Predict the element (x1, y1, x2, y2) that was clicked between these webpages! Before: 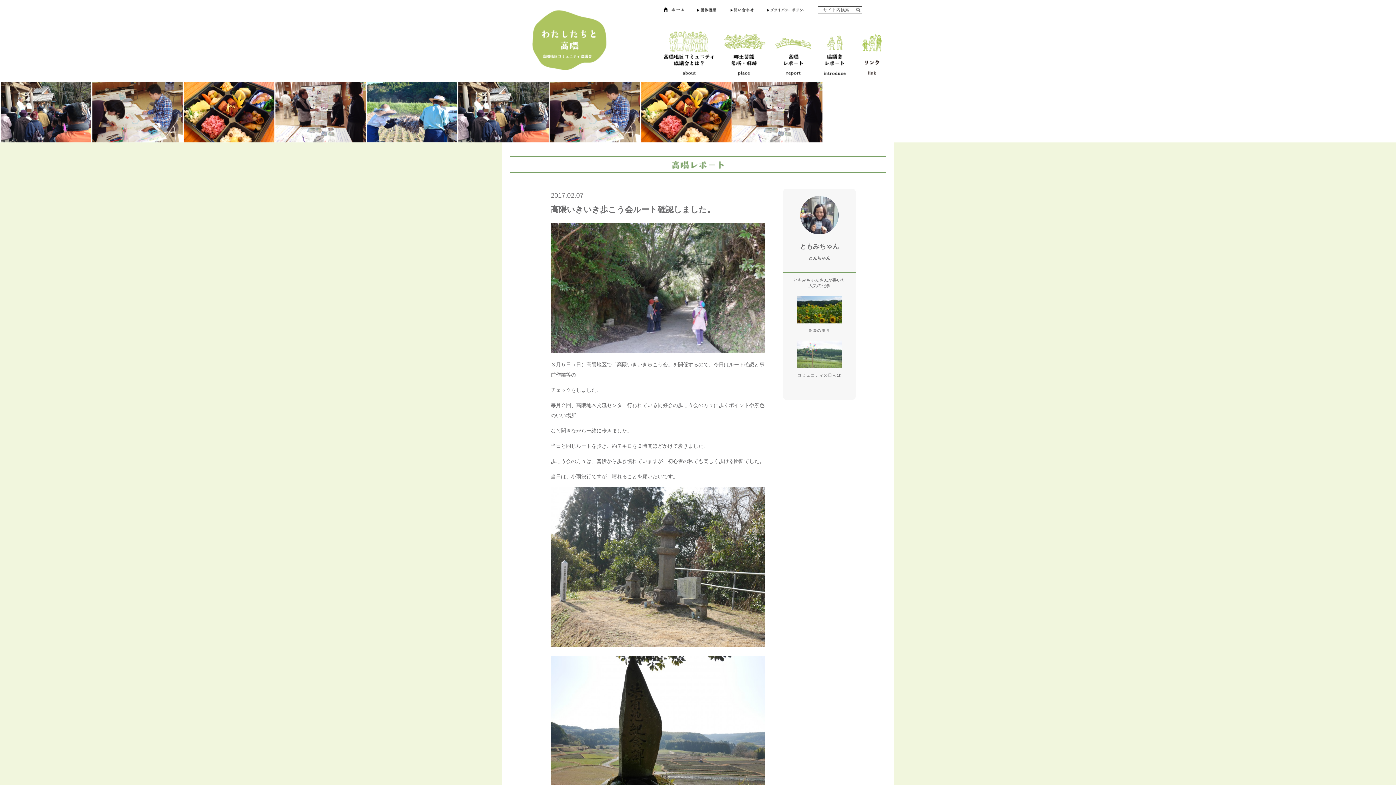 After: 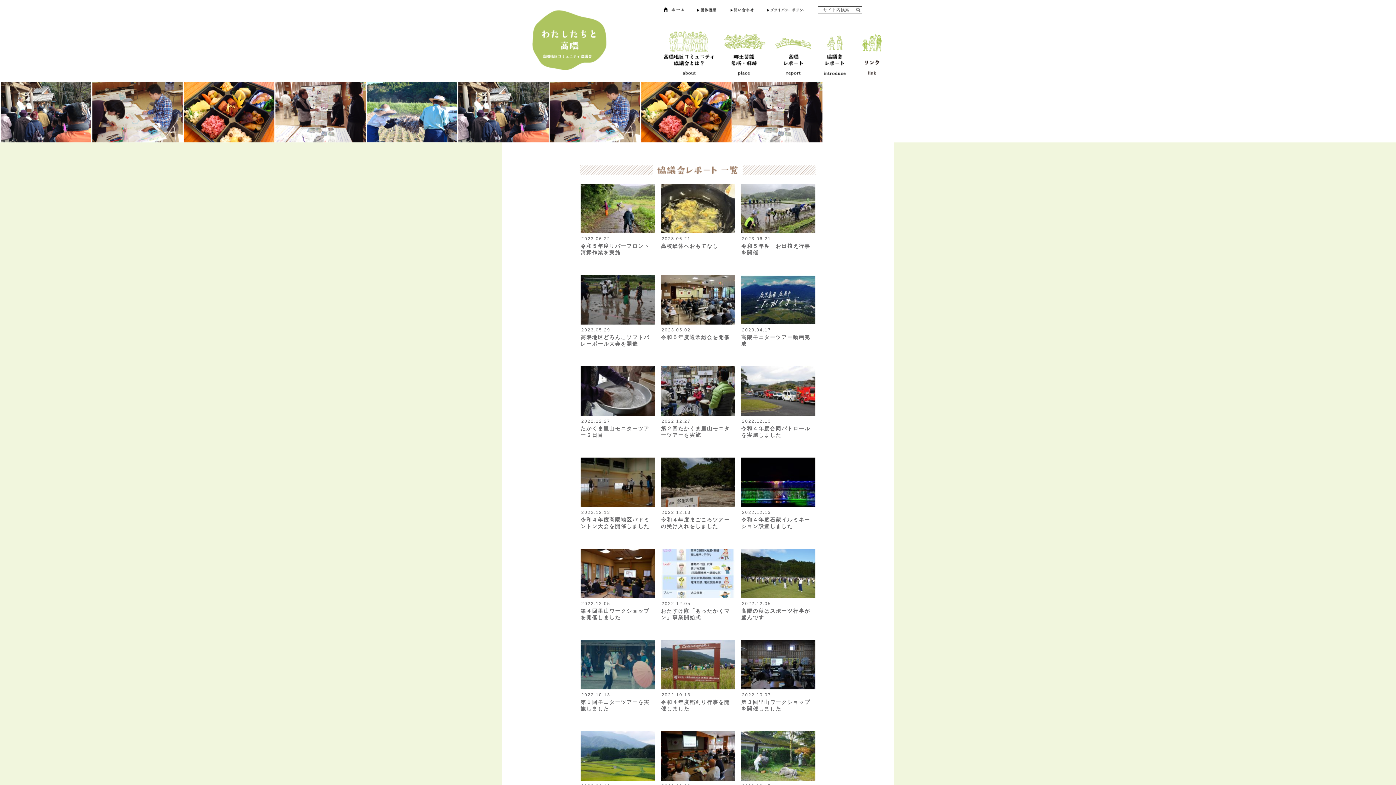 Action: bbox: (818, 72, 853, 77)